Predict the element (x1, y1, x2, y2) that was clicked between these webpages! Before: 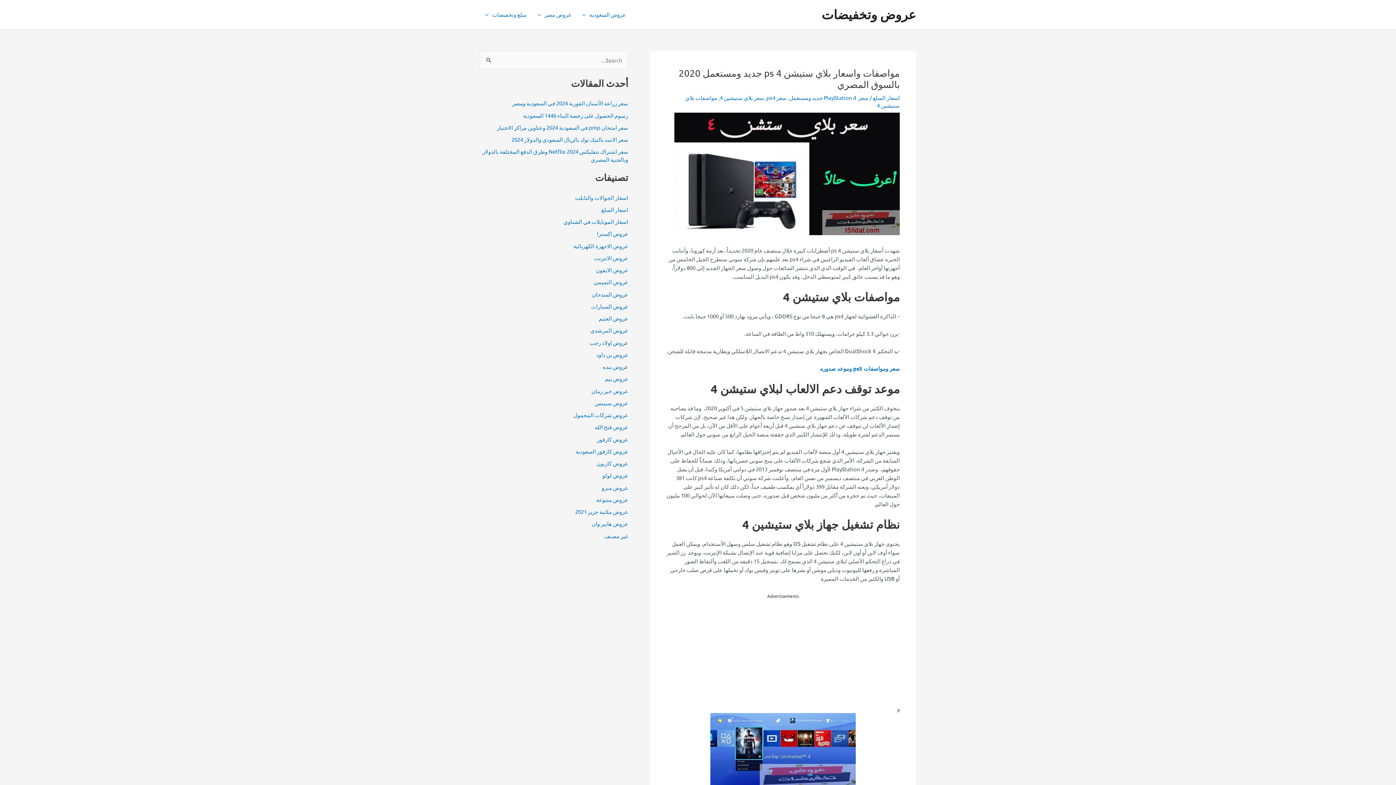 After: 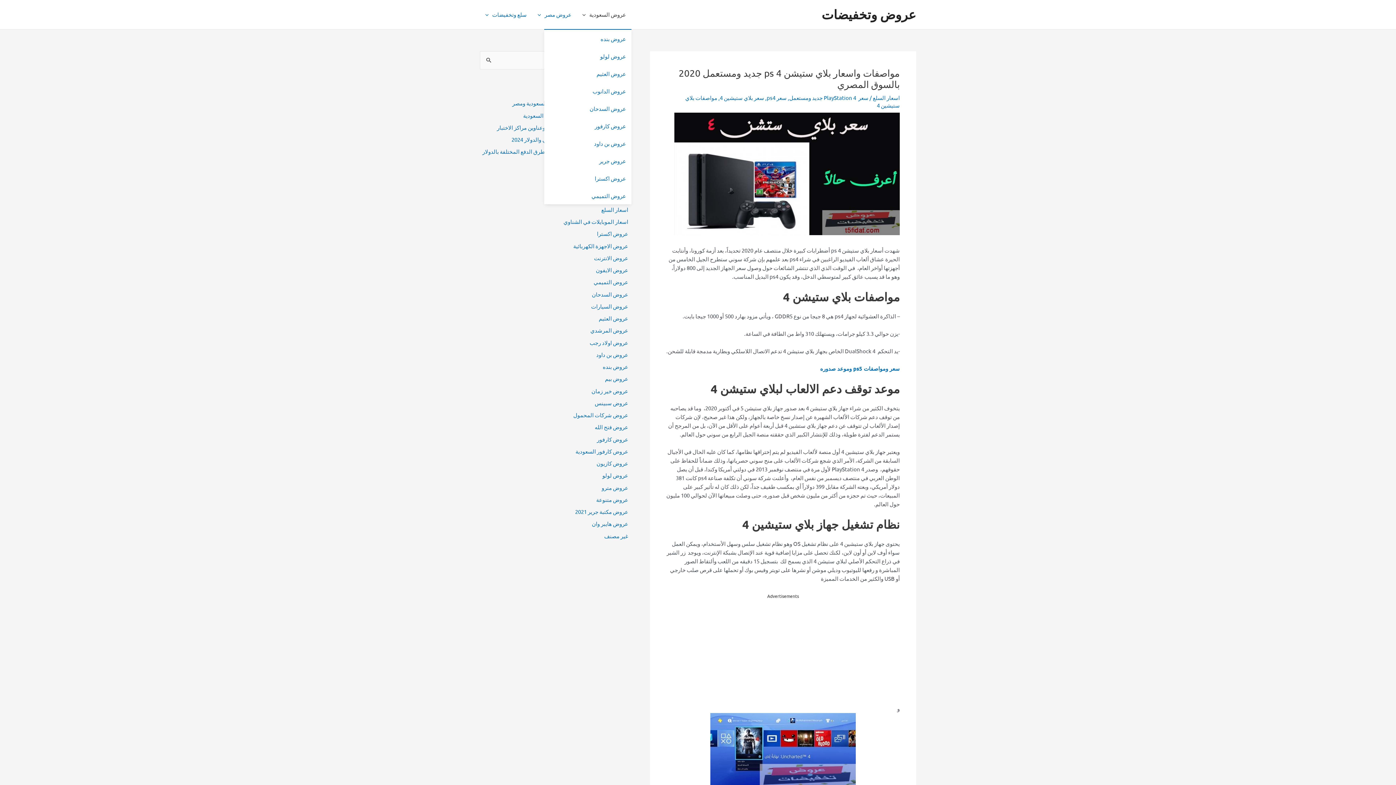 Action: bbox: (577, 0, 631, 29) label: عروض السعودية